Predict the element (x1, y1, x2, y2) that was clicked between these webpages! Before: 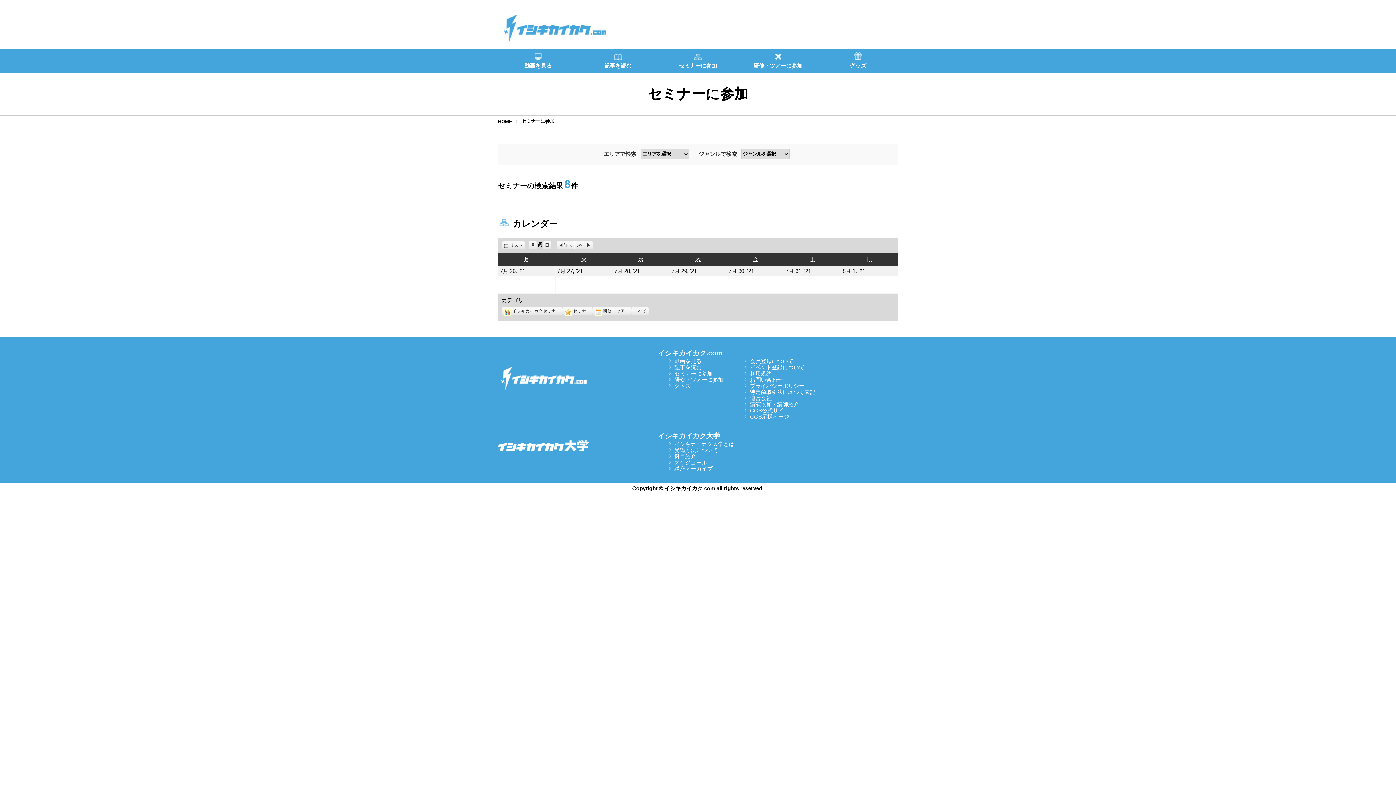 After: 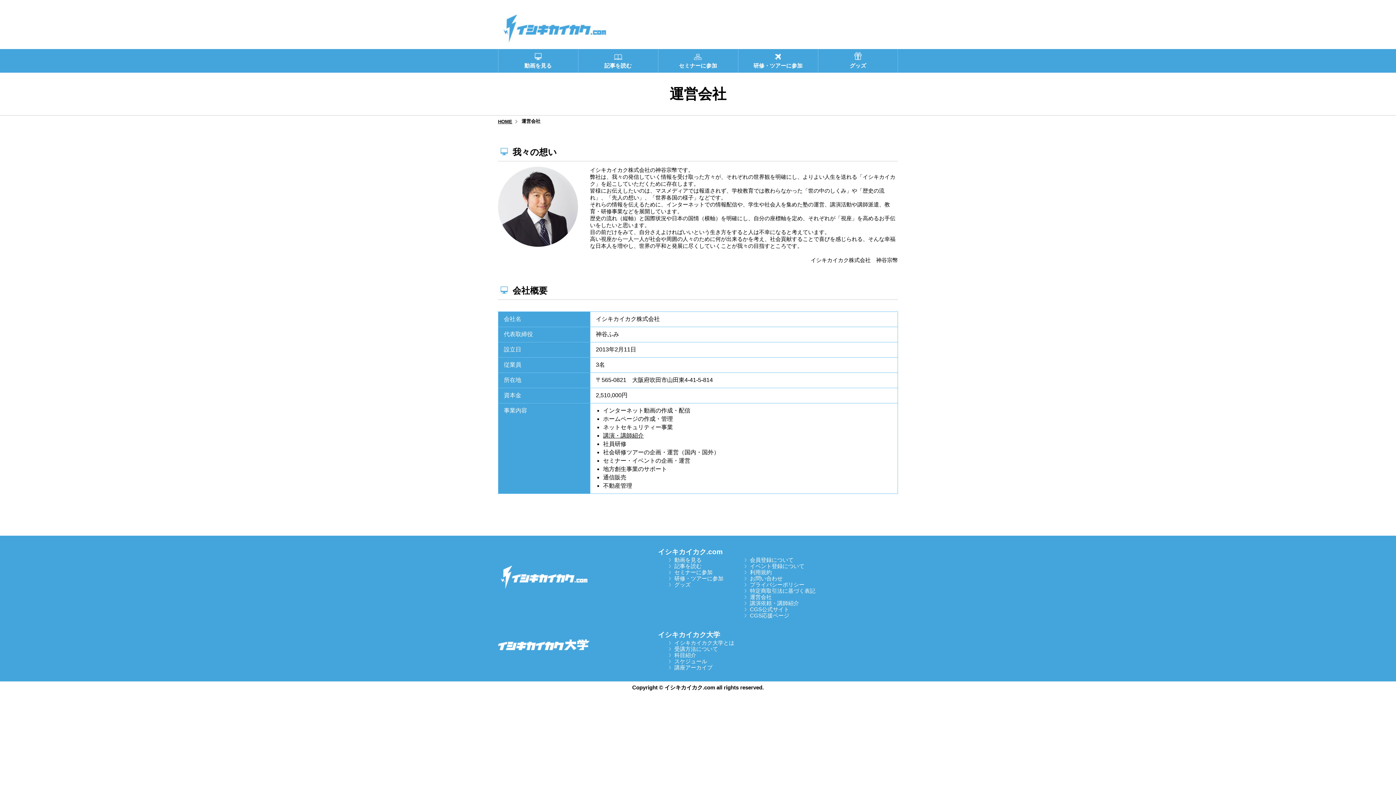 Action: label: 運営会社 bbox: (744, 395, 771, 401)